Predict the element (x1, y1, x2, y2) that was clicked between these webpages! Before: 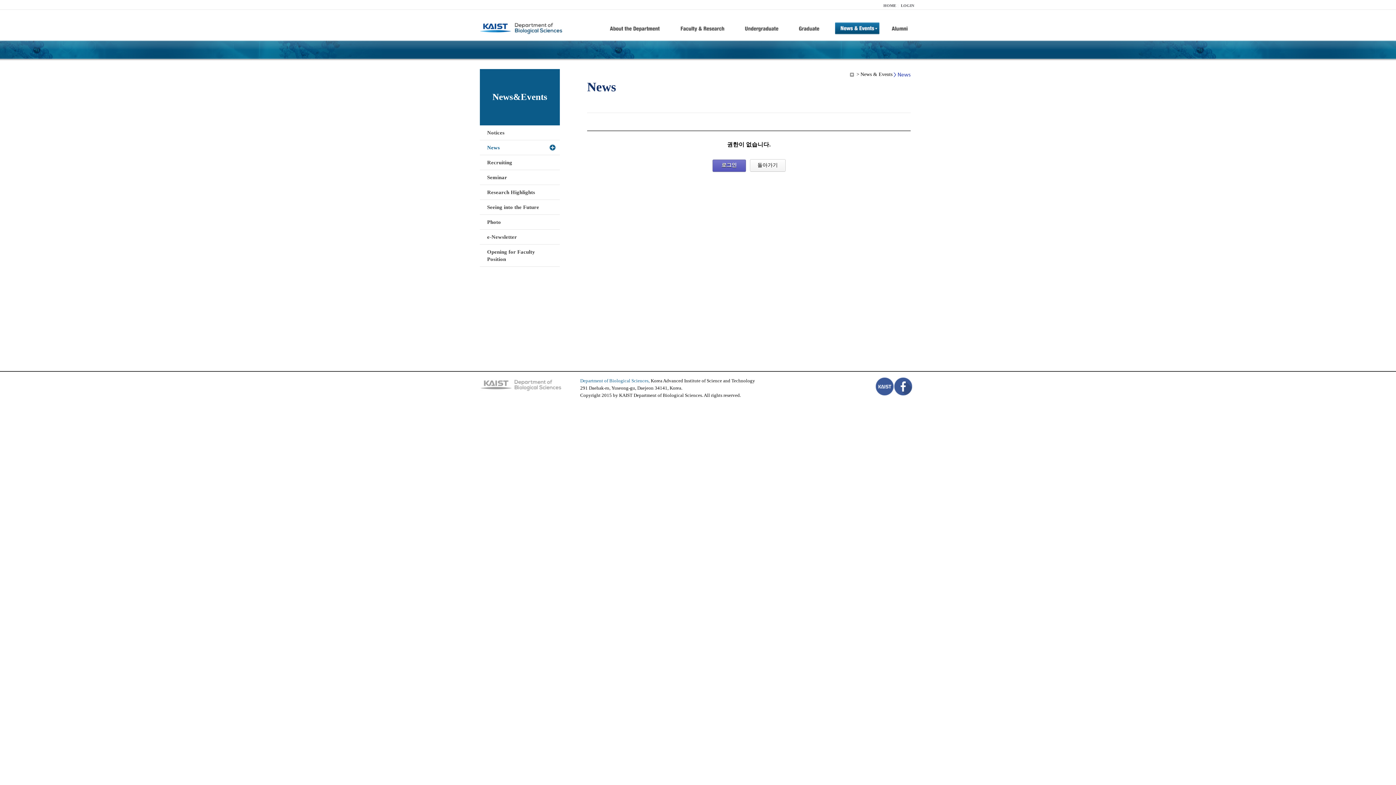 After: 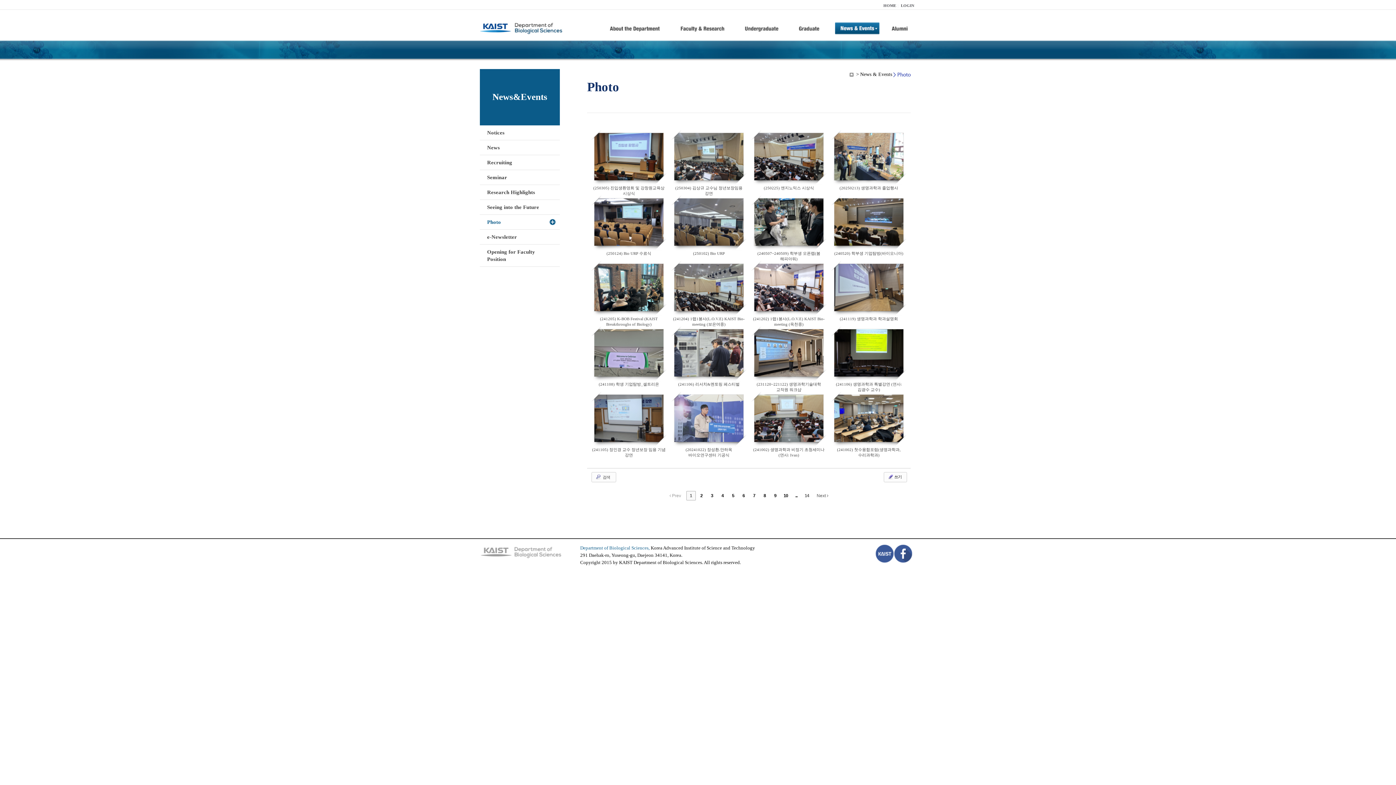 Action: label: Photo bbox: (480, 214, 560, 229)